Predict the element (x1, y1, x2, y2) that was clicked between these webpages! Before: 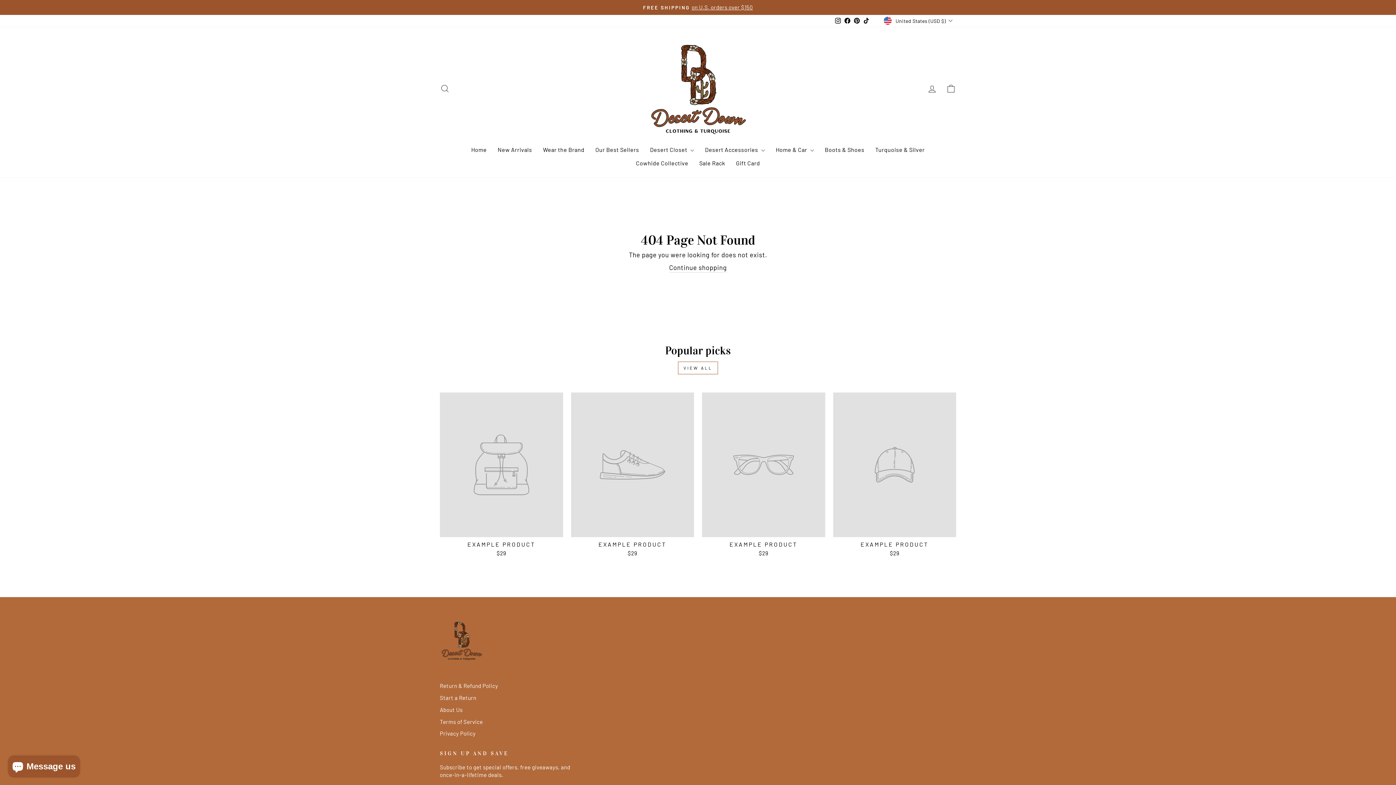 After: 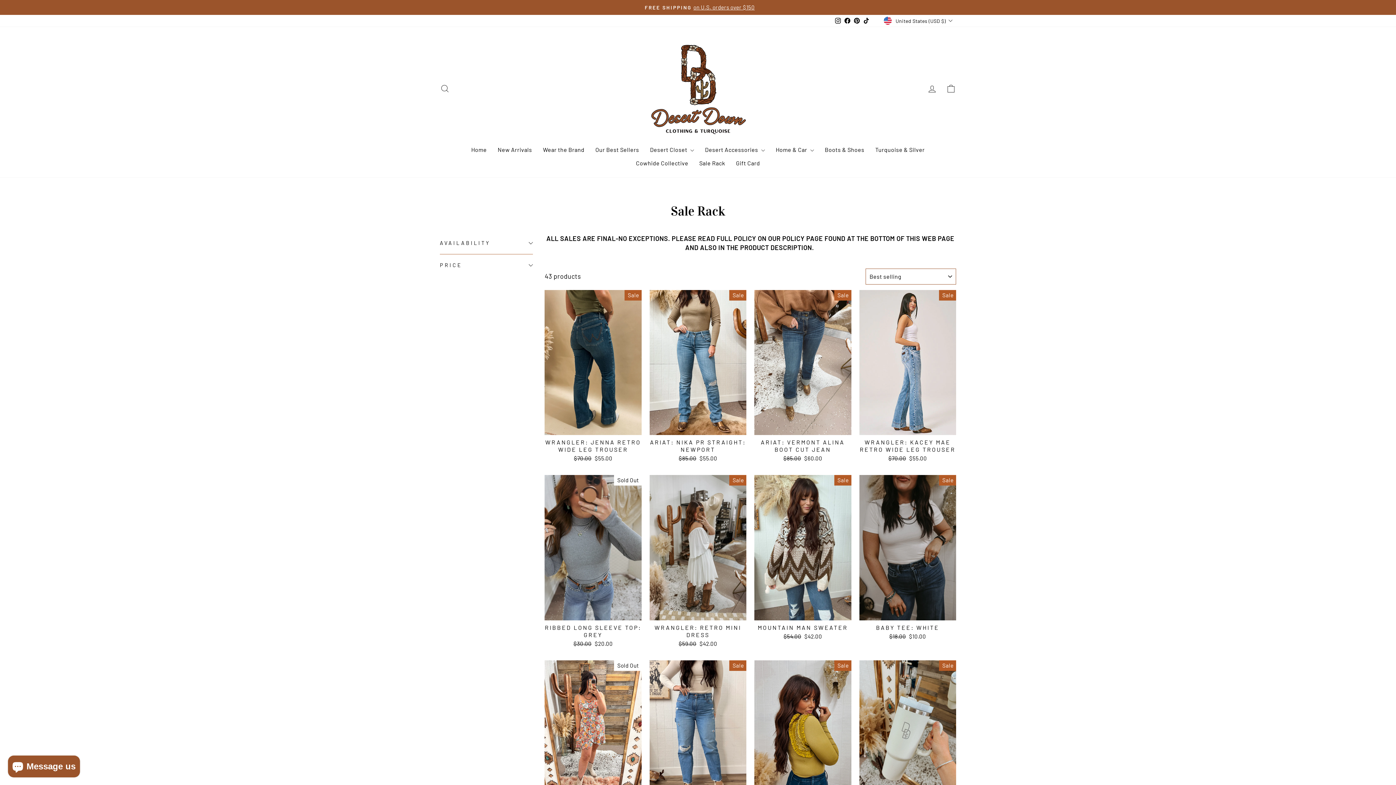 Action: bbox: (441, 3, 954, 11) label: FREE SHIPPINGon U.S. orders over $150